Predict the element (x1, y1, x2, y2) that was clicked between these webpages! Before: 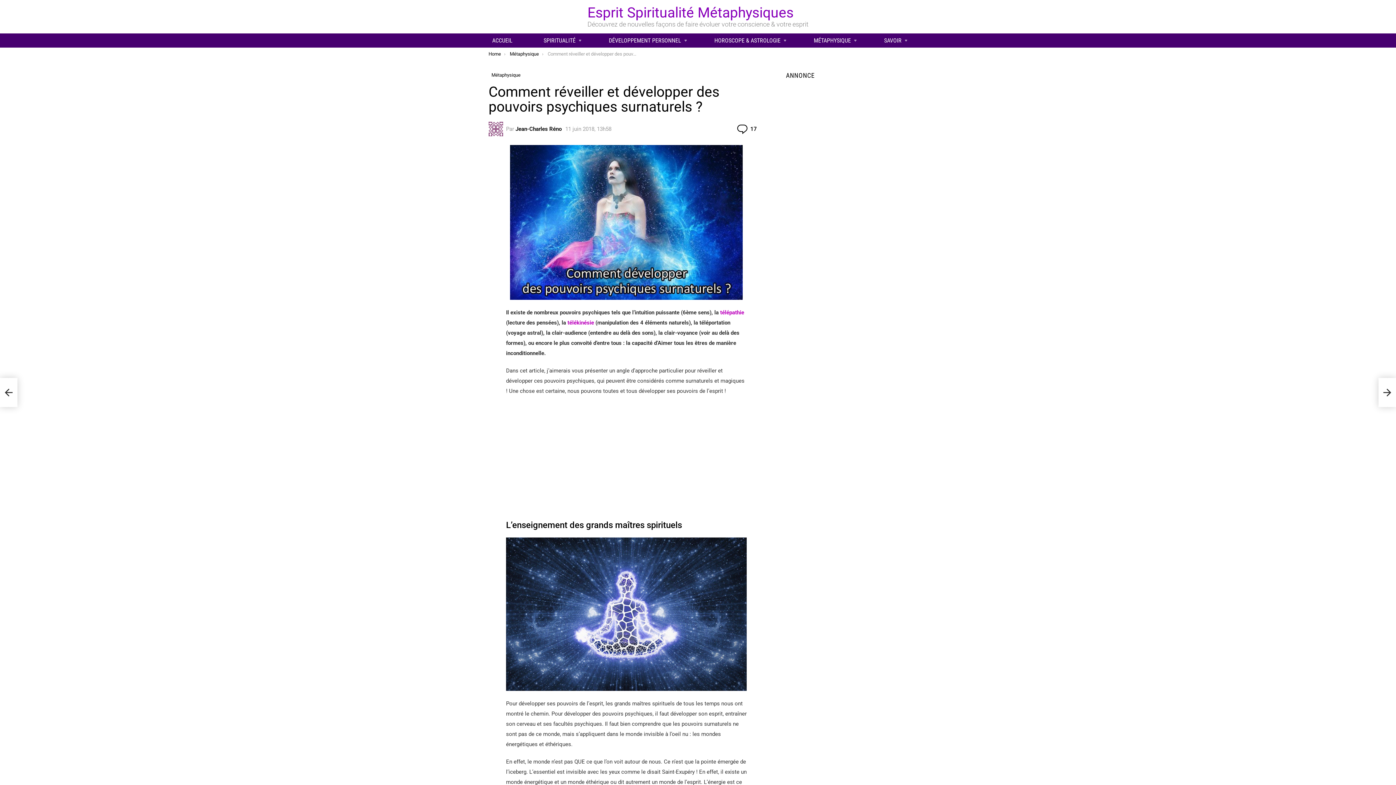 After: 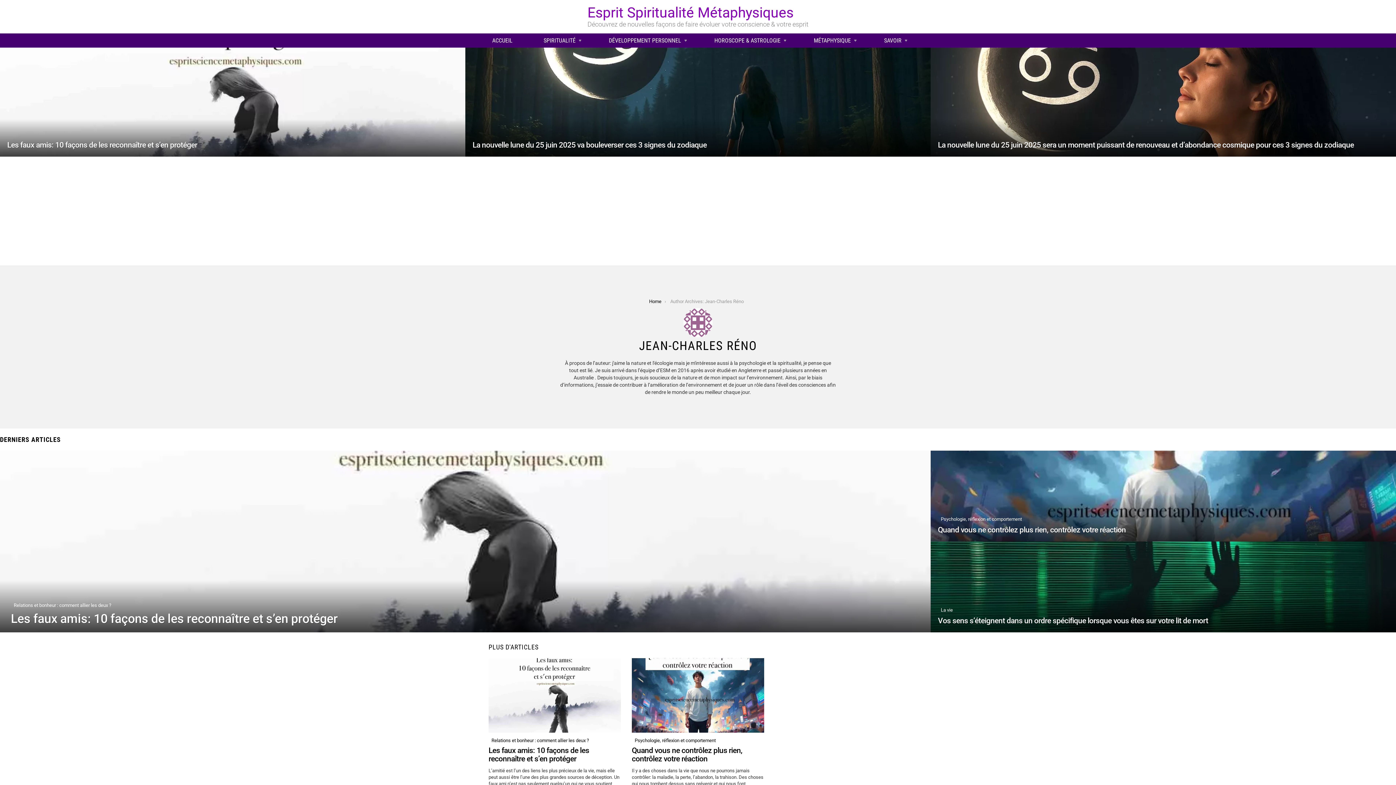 Action: label: Jean-Charles Réno bbox: (515, 125, 561, 132)